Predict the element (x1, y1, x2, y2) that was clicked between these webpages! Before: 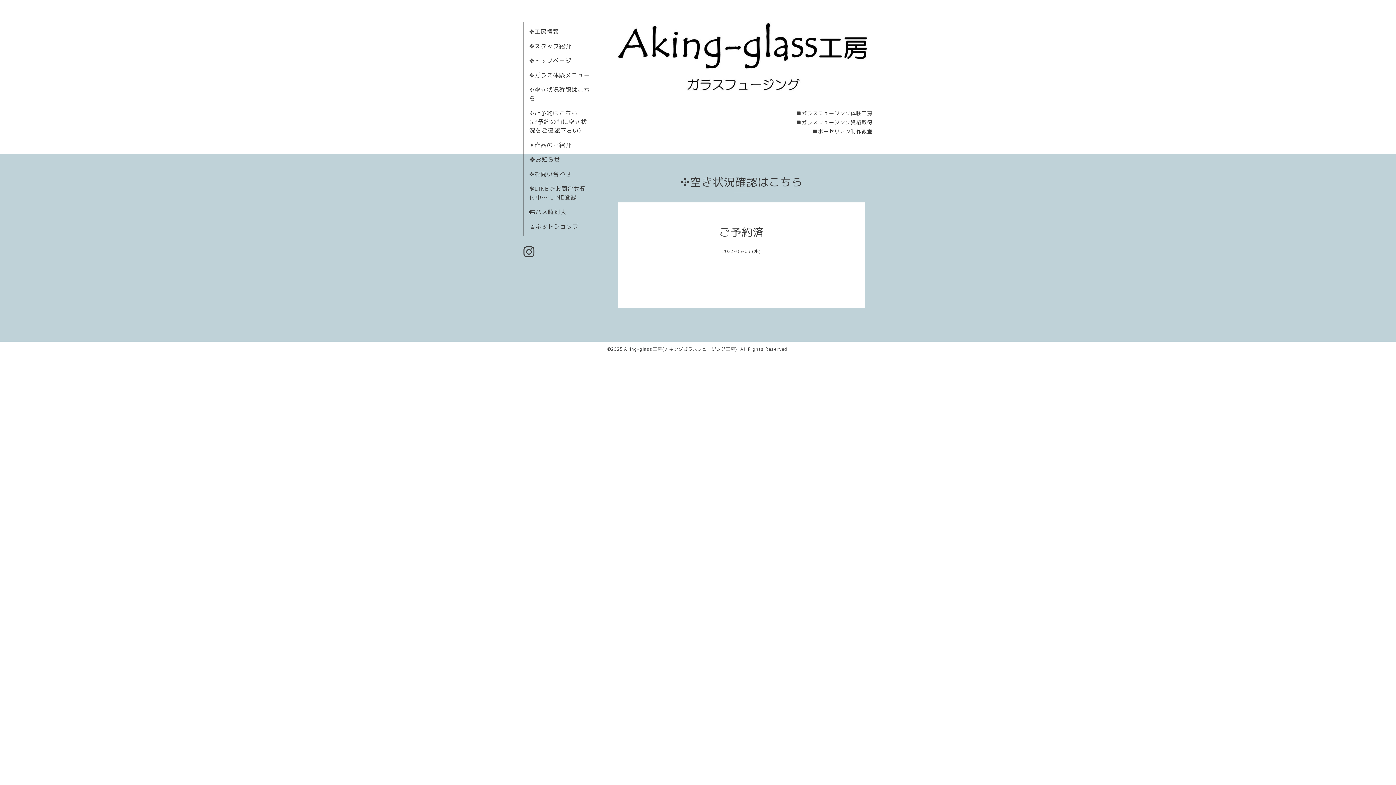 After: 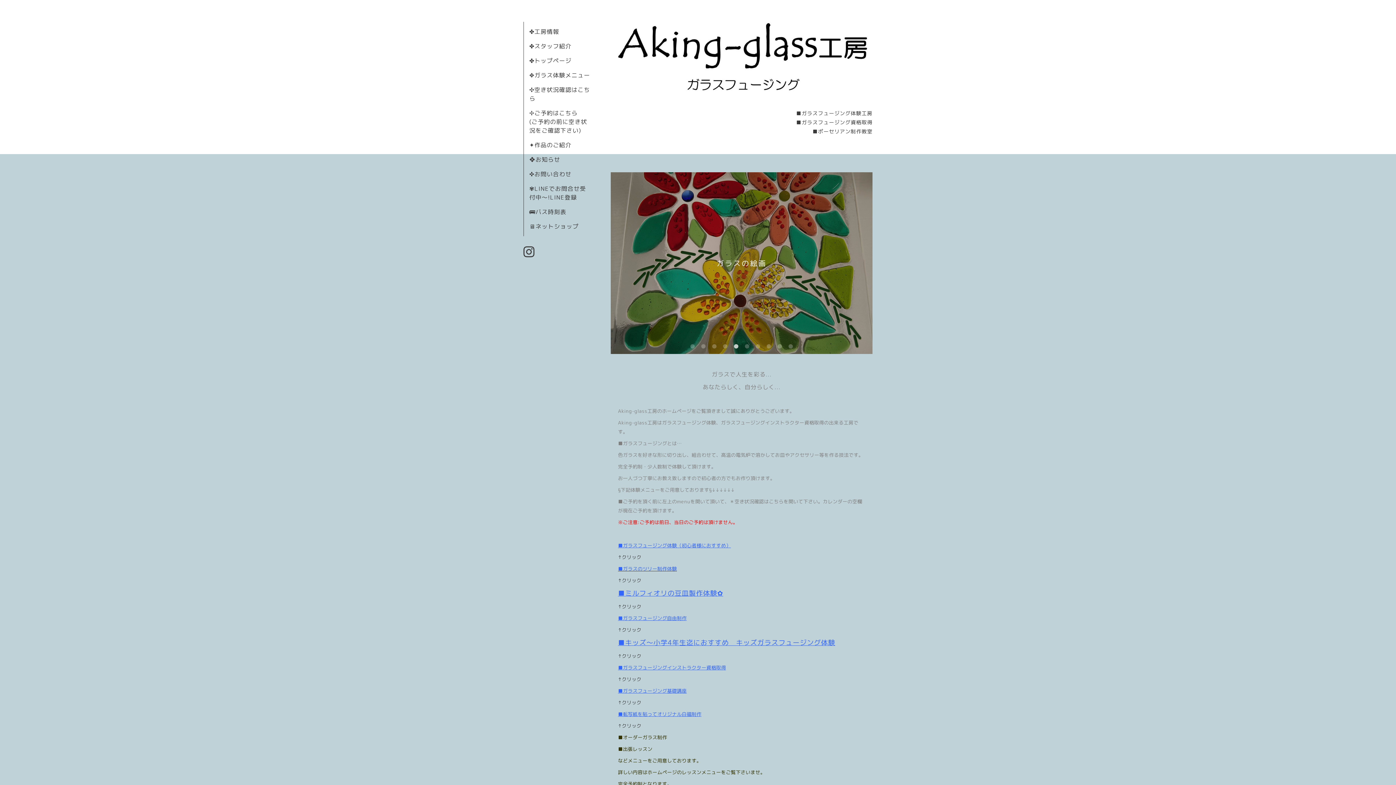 Action: label: Aking-glass工房(アキングガラスフュージング工房) bbox: (624, 346, 737, 352)